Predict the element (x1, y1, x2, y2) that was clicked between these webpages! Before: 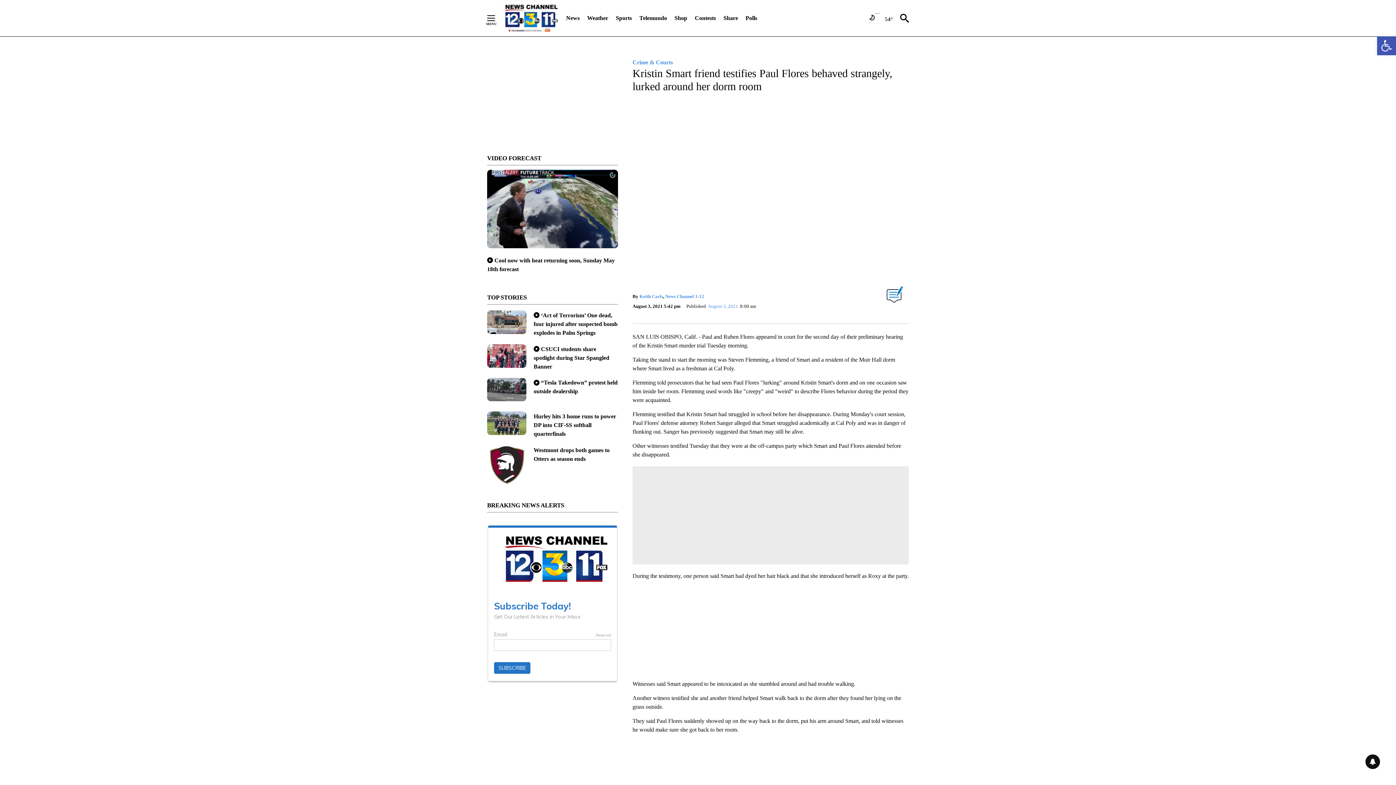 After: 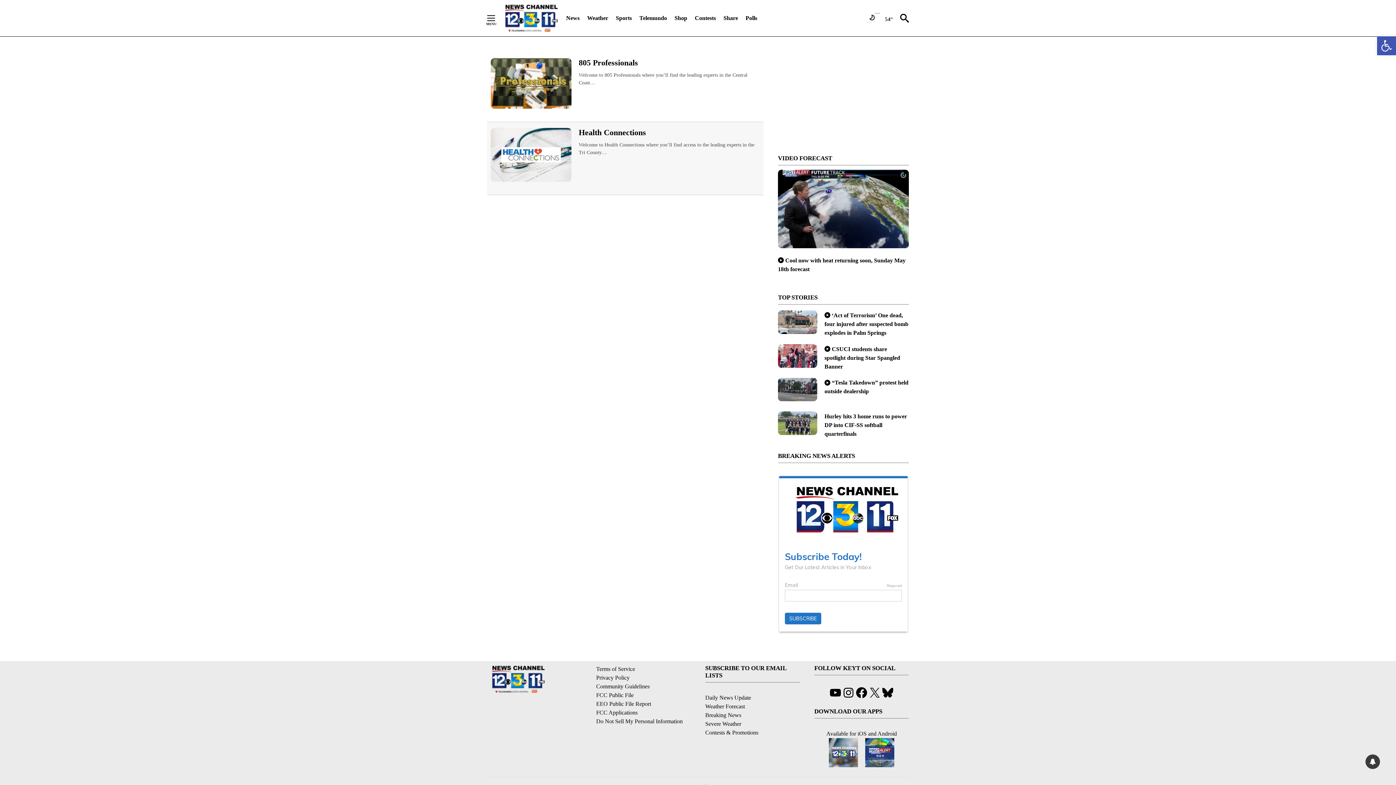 Action: bbox: (674, 10, 687, 26) label: Shop